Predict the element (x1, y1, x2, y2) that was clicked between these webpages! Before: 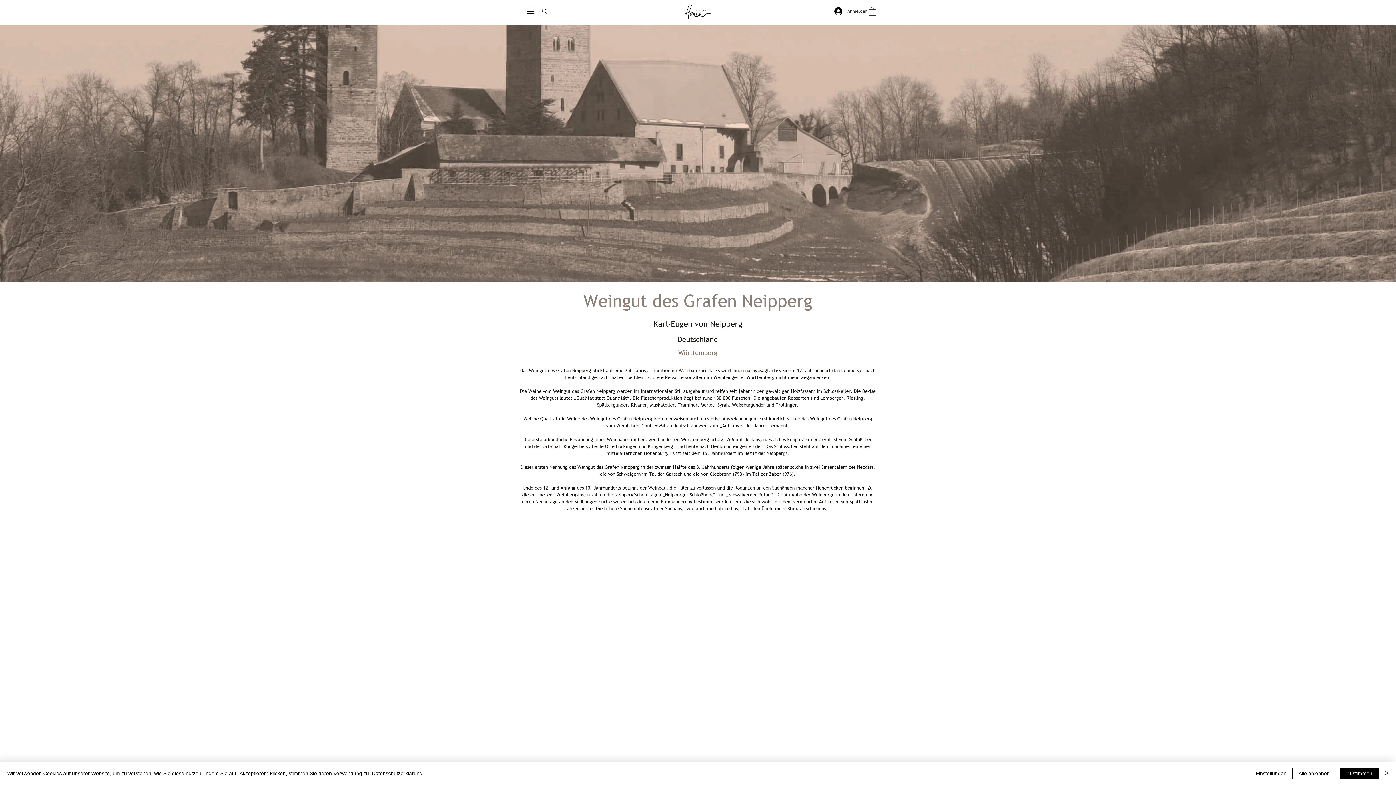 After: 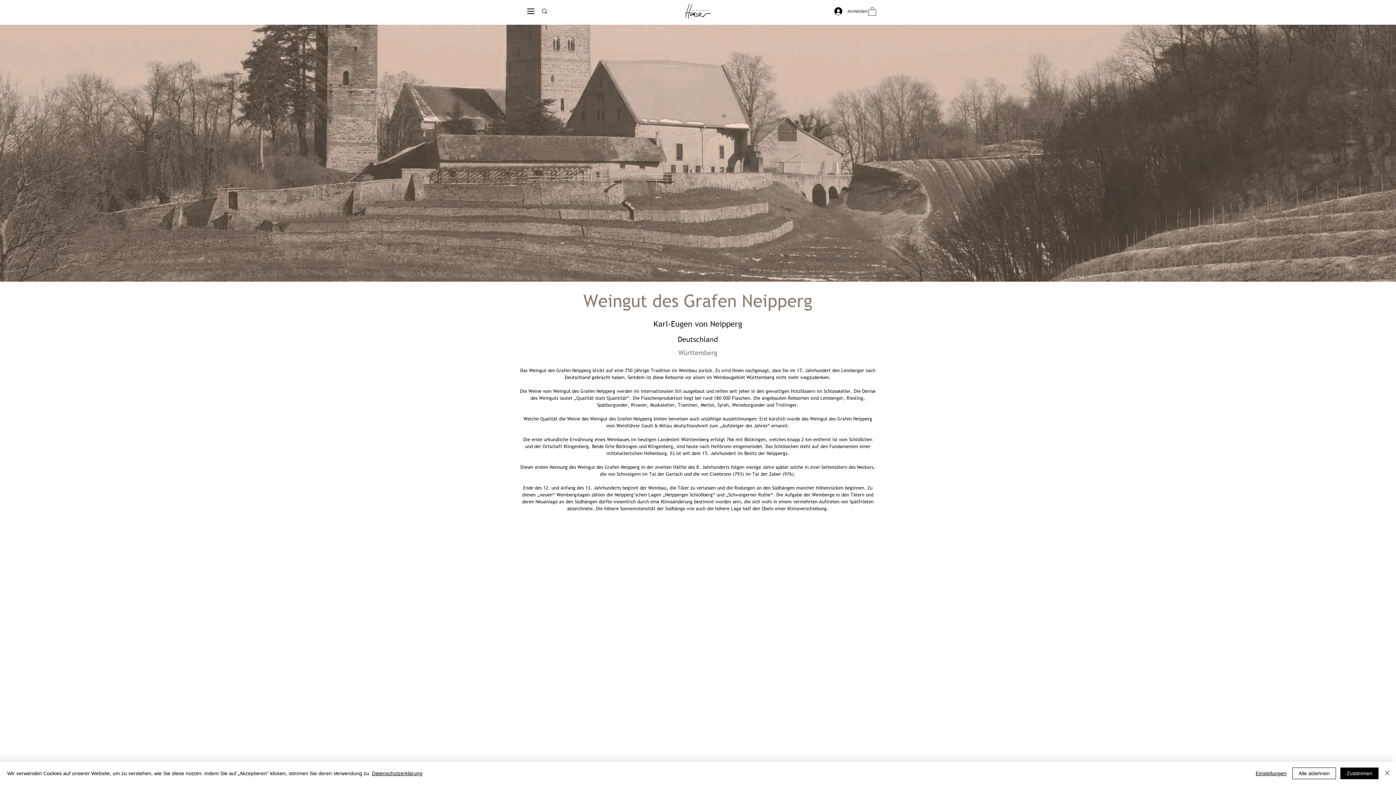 Action: bbox: (868, 6, 876, 15)